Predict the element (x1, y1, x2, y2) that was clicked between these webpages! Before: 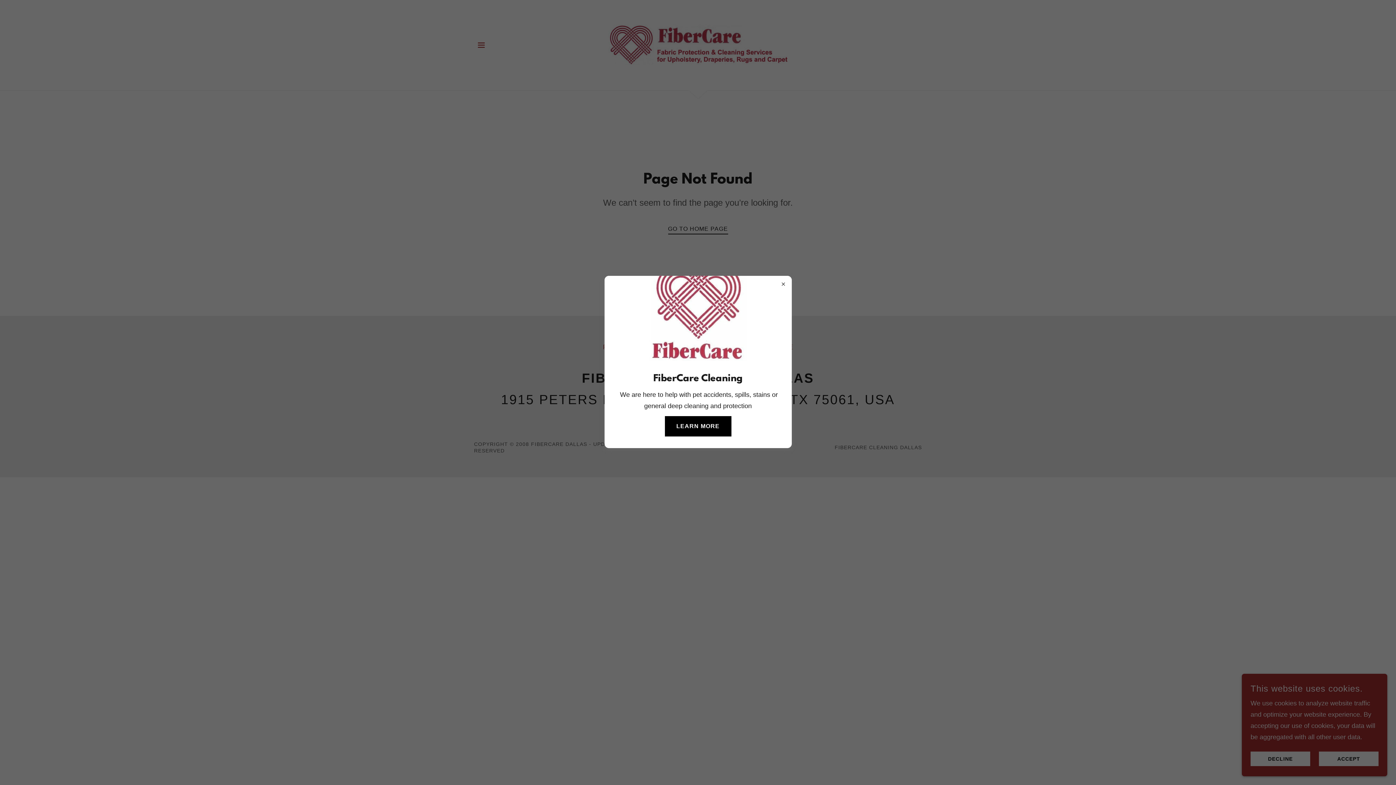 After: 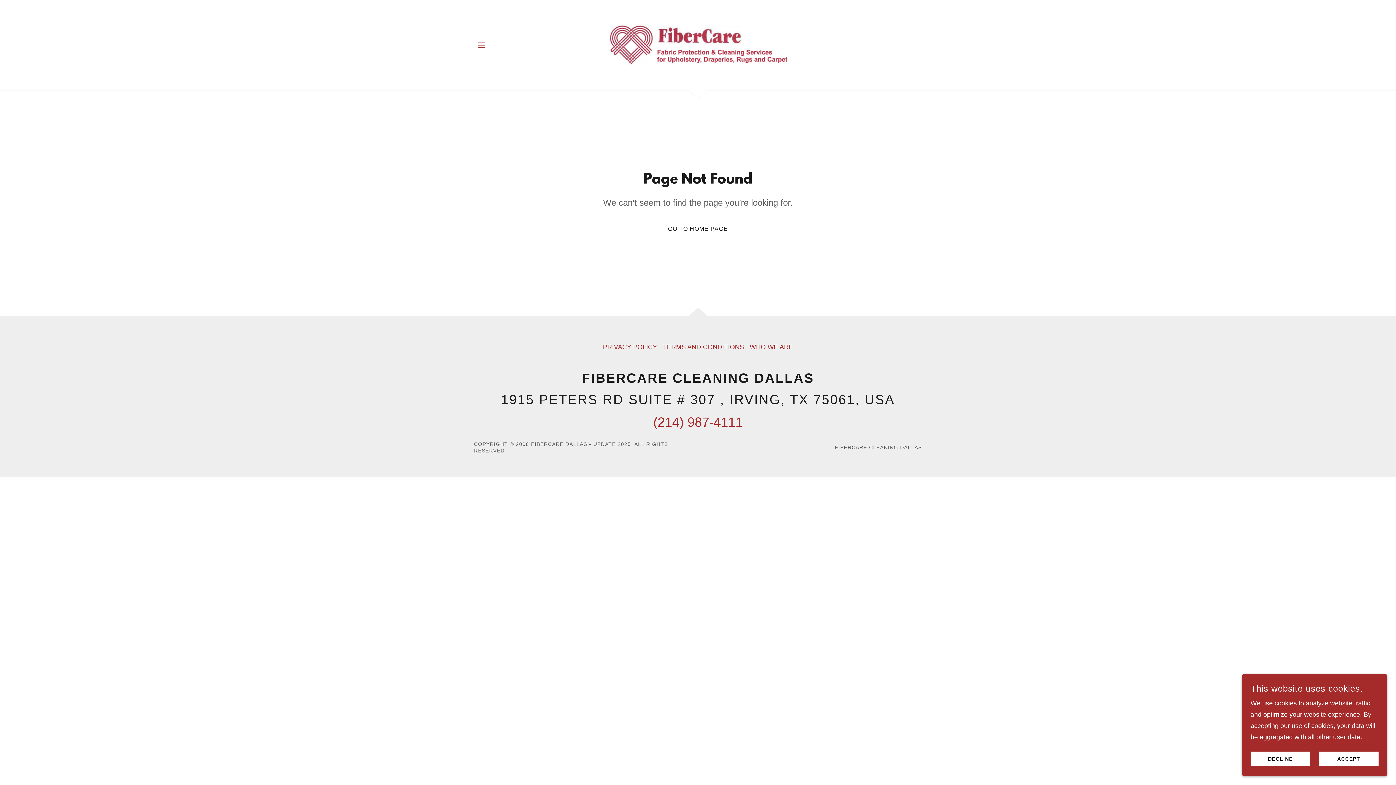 Action: label: LEARN MORE bbox: (664, 416, 731, 436)